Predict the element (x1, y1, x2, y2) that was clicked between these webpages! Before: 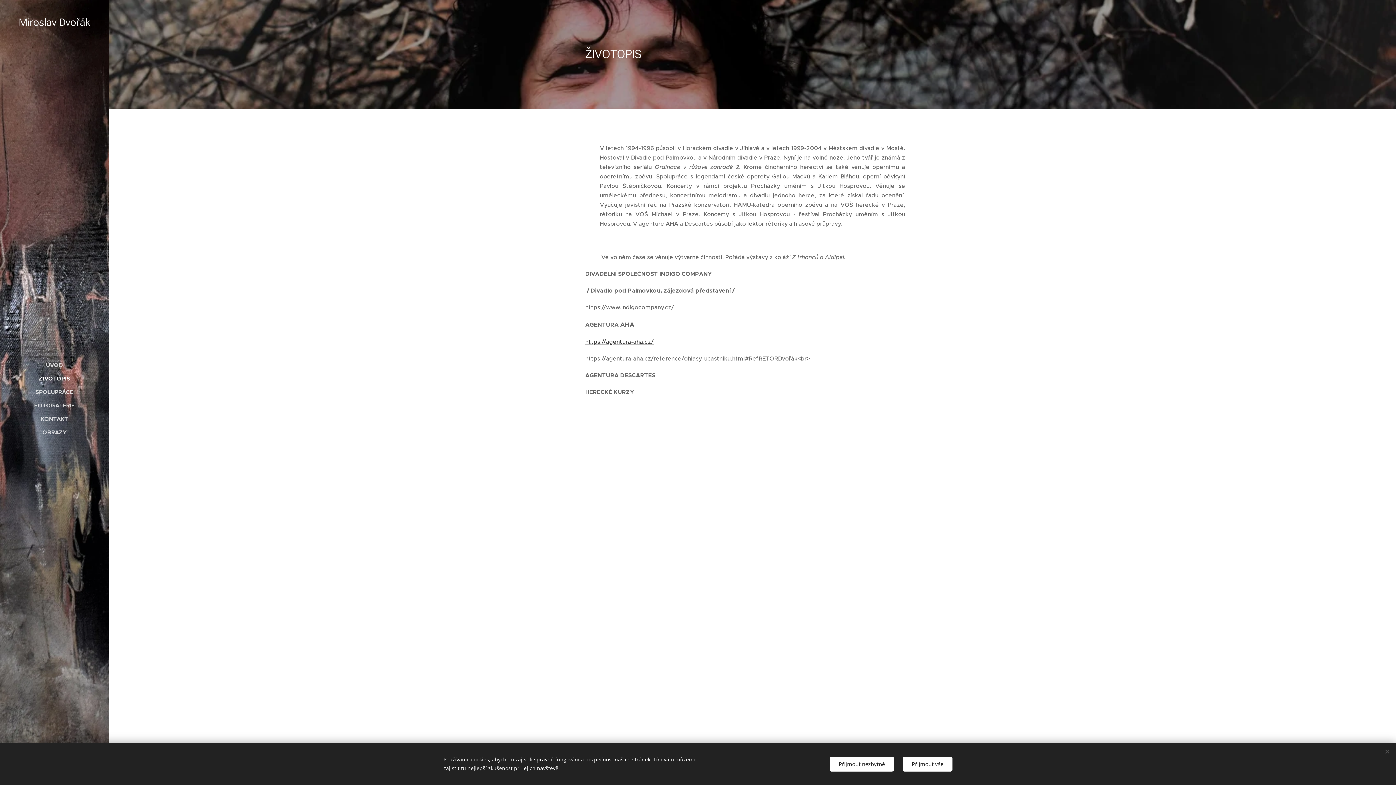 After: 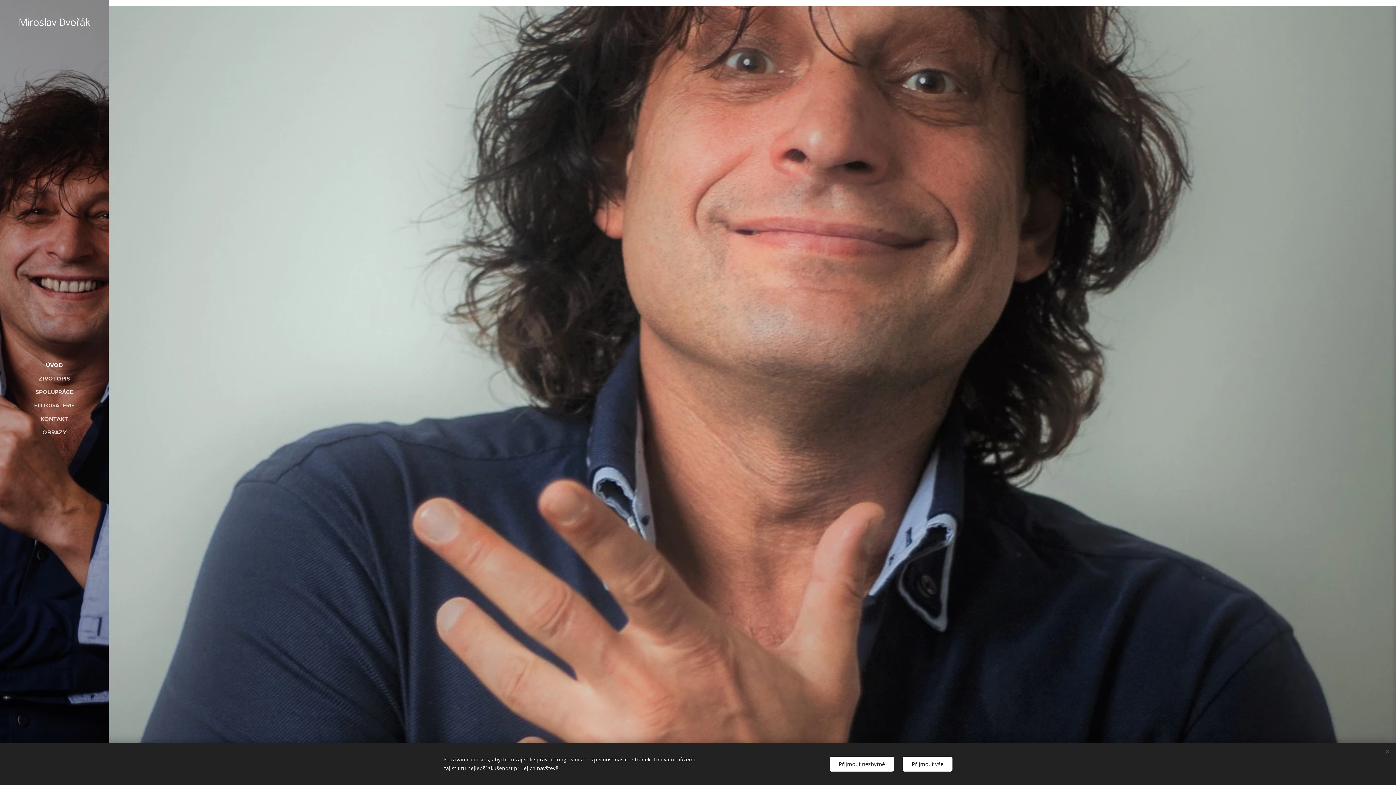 Action: label: Miroslav Dvořák bbox: (10, 14, 98, 29)